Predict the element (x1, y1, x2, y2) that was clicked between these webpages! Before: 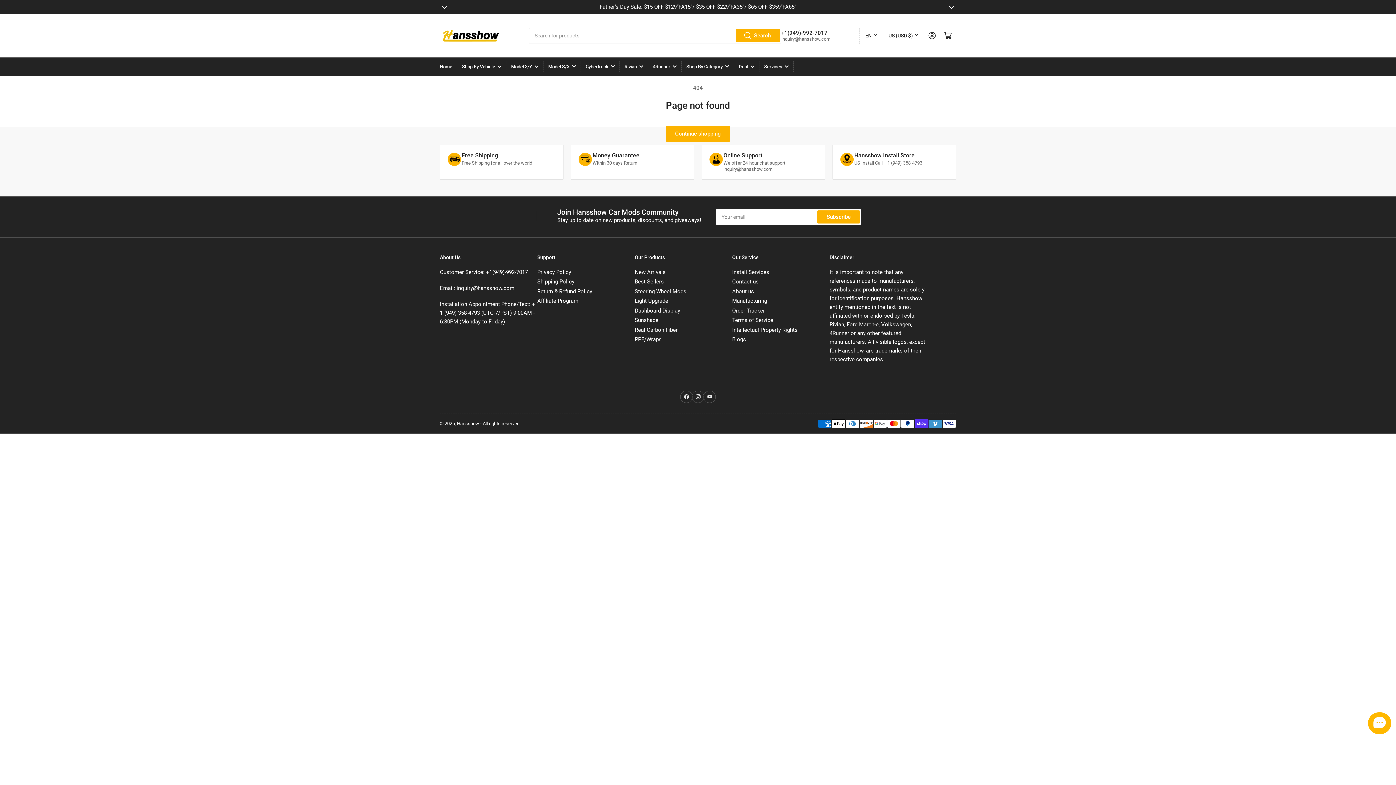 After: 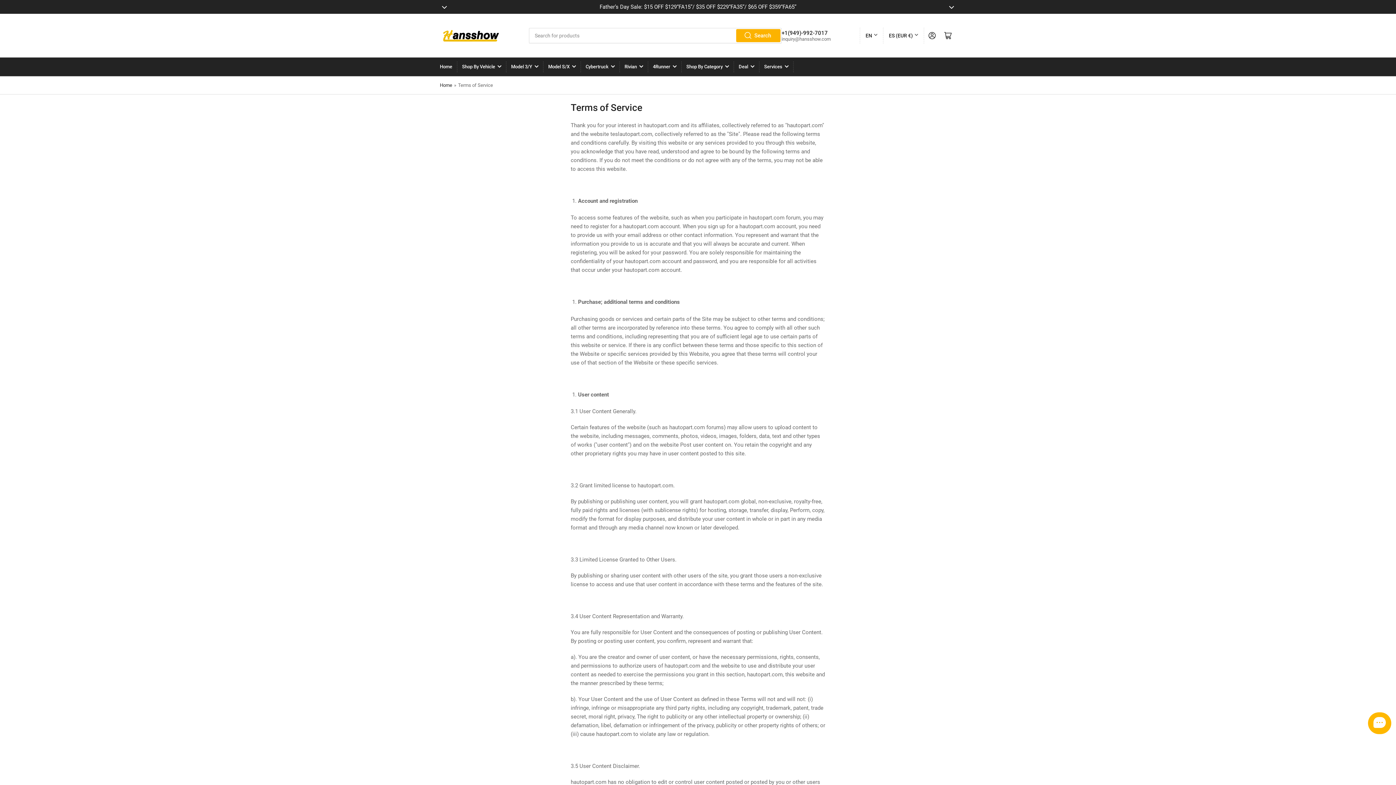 Action: bbox: (732, 317, 773, 323) label: Terms of Service